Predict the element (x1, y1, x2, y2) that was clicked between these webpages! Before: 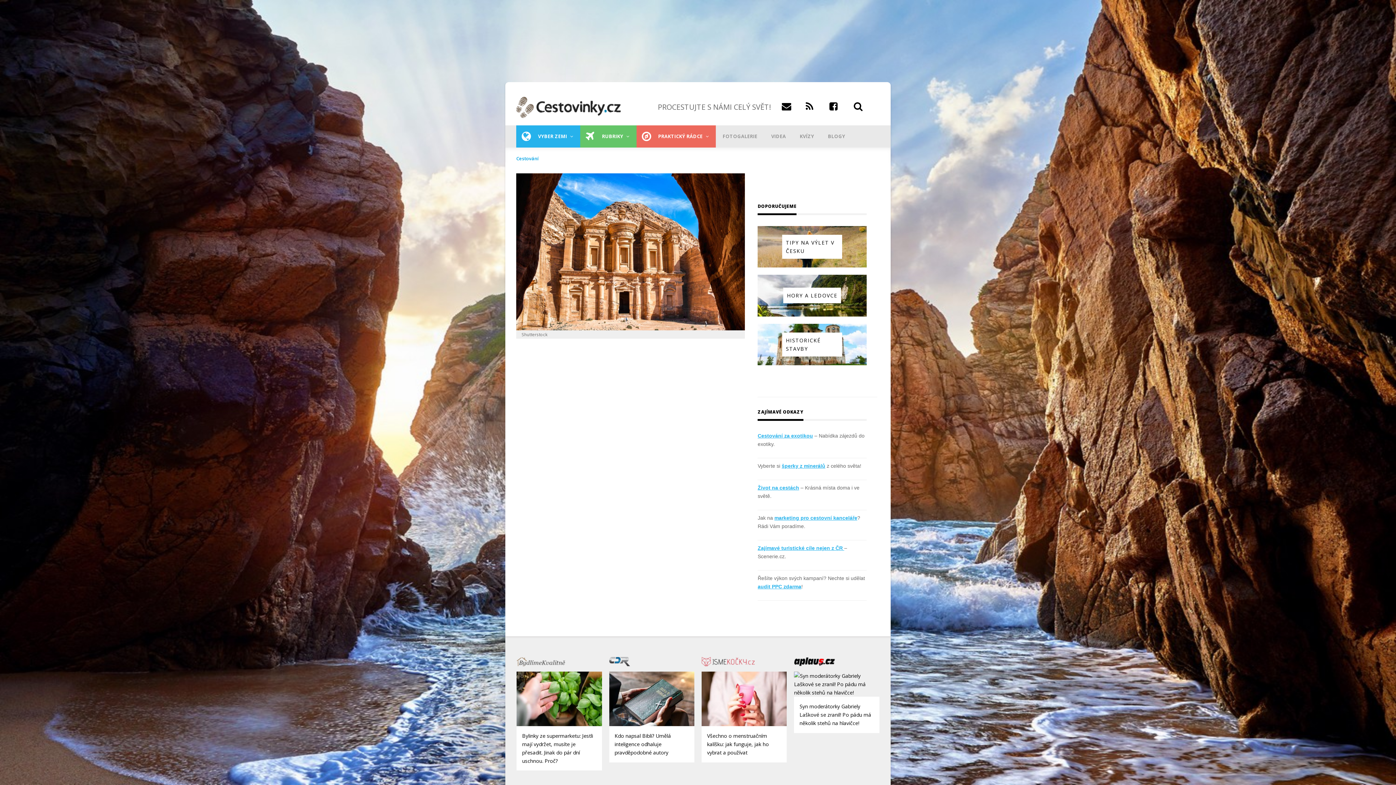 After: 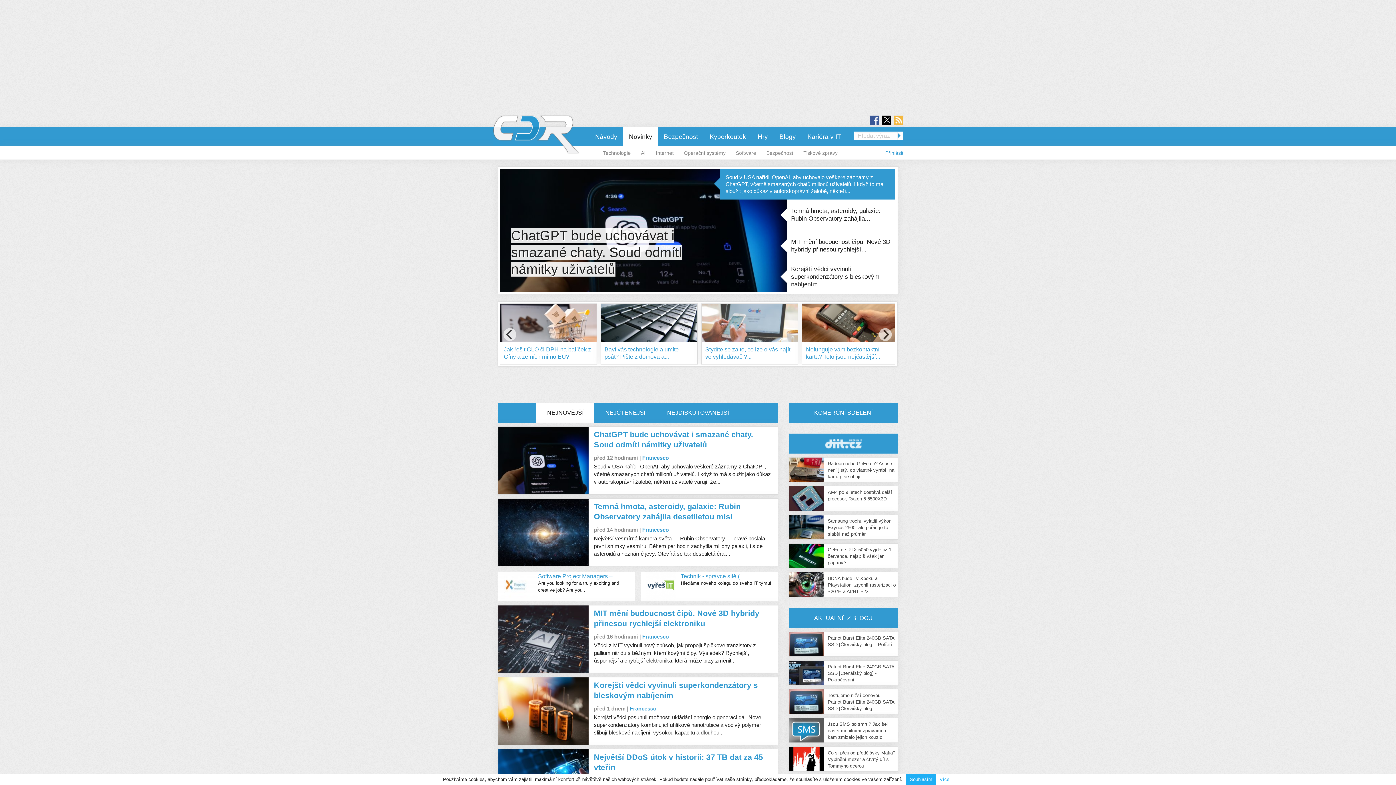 Action: bbox: (609, 657, 630, 664)